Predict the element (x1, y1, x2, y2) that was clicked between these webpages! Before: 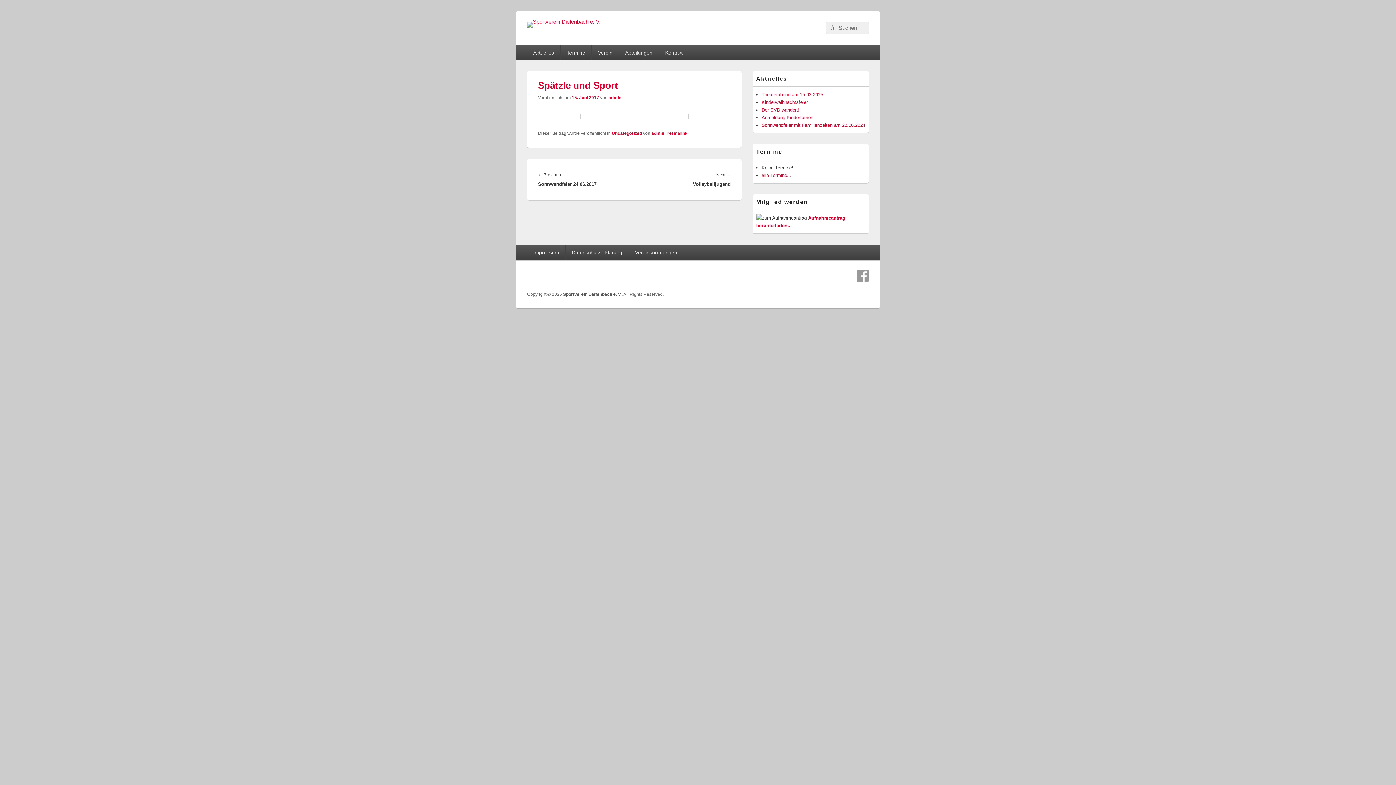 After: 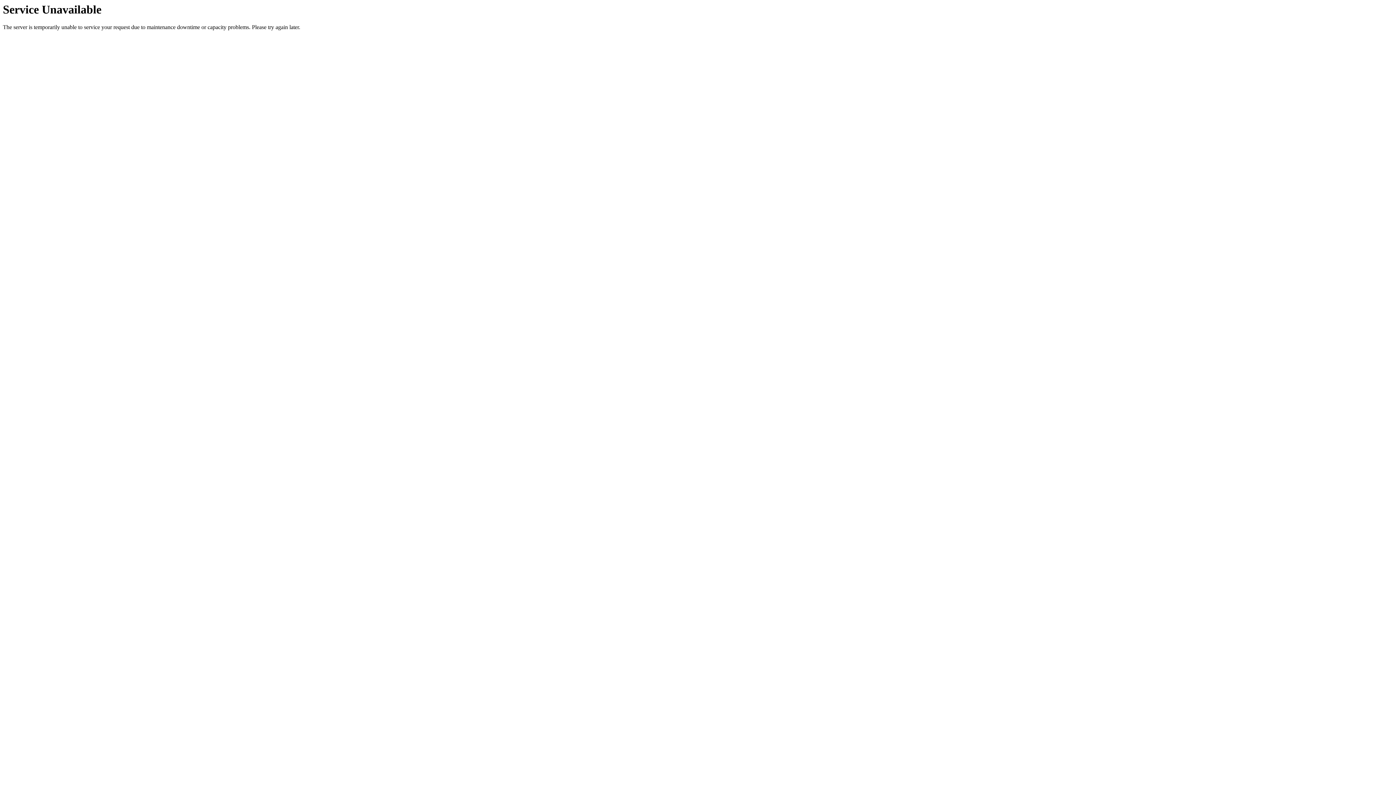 Action: bbox: (612, 130, 642, 136) label: Uncategorized